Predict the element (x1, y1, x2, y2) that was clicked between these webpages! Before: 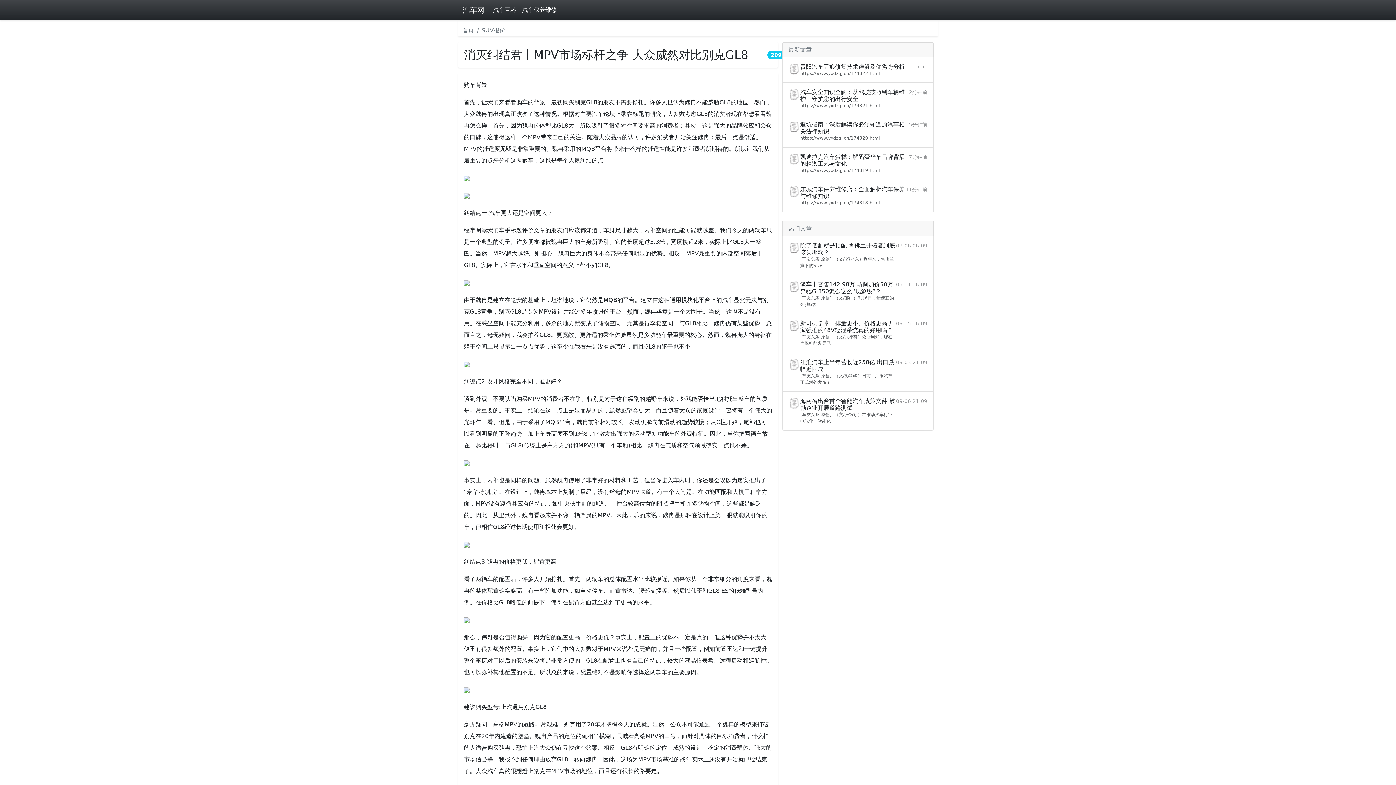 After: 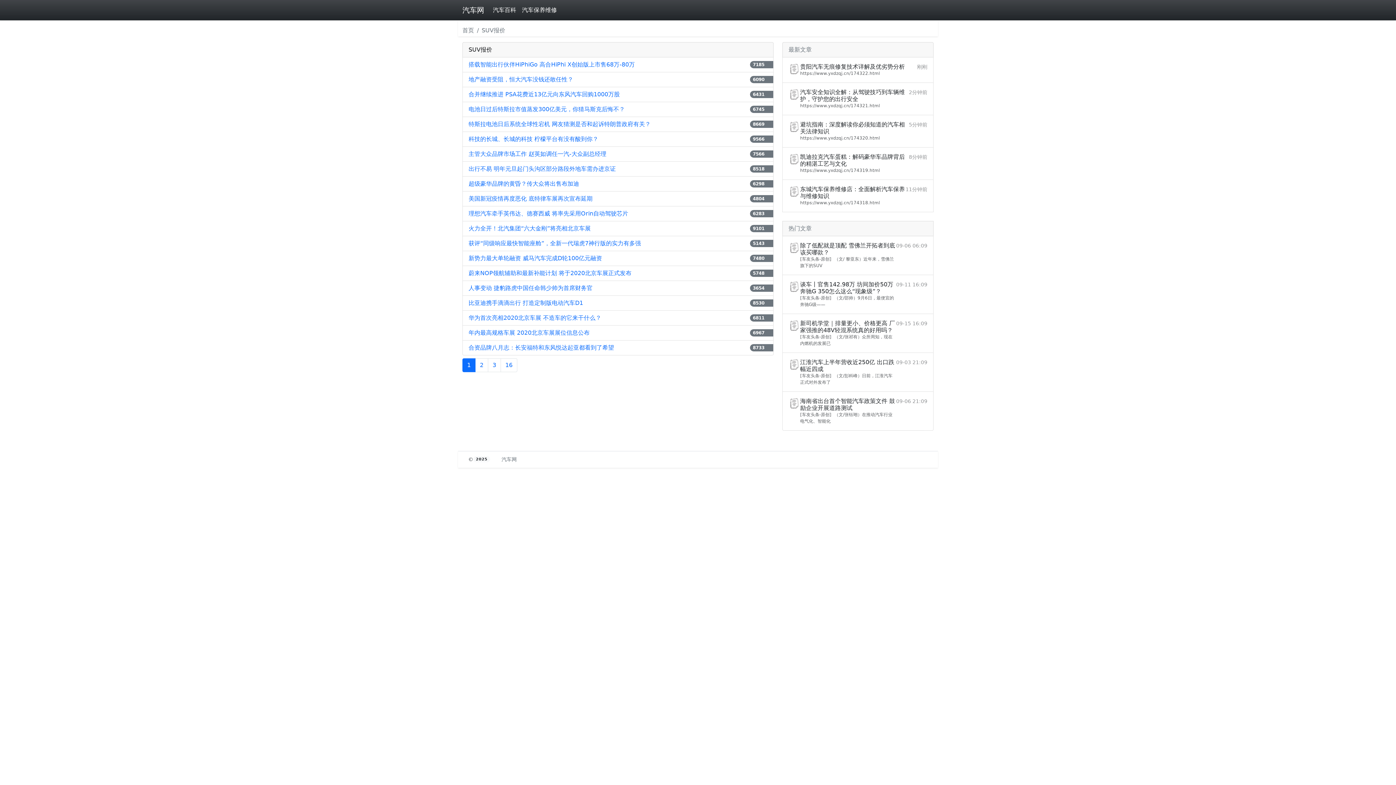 Action: label: SUV报价 bbox: (481, 26, 505, 33)